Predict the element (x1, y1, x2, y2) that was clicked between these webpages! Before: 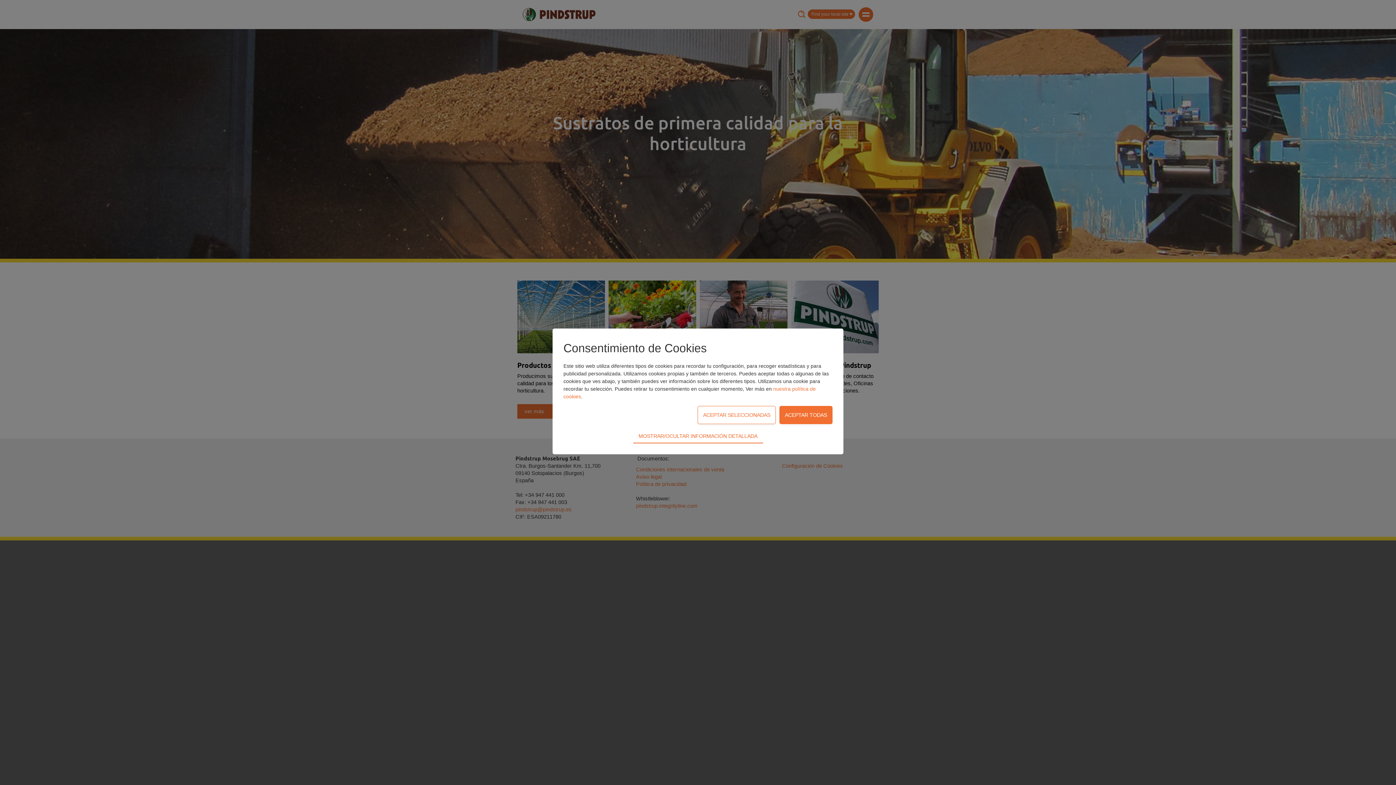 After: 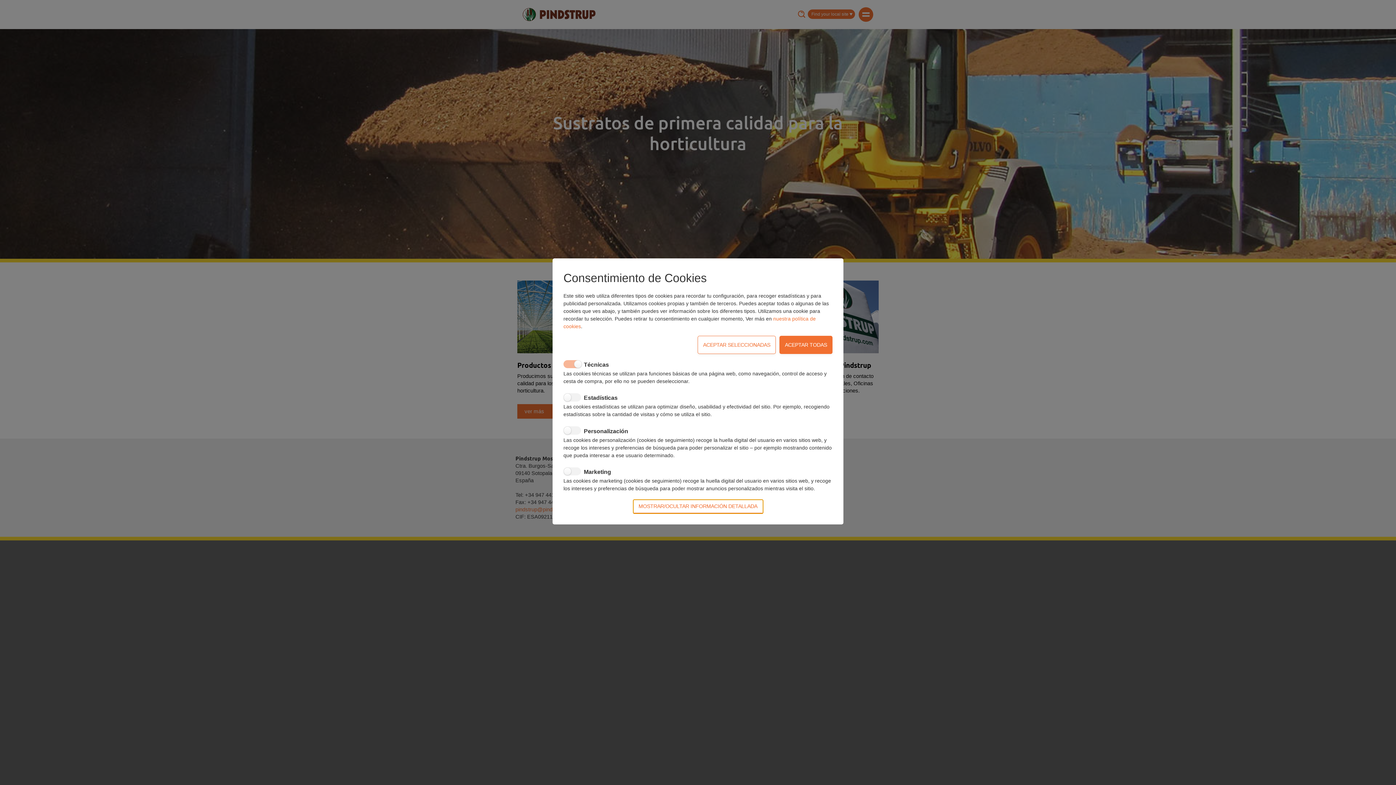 Action: label: MOSTRAR/OCULTAR INFORMACIÓN DETALLADA bbox: (633, 429, 763, 443)